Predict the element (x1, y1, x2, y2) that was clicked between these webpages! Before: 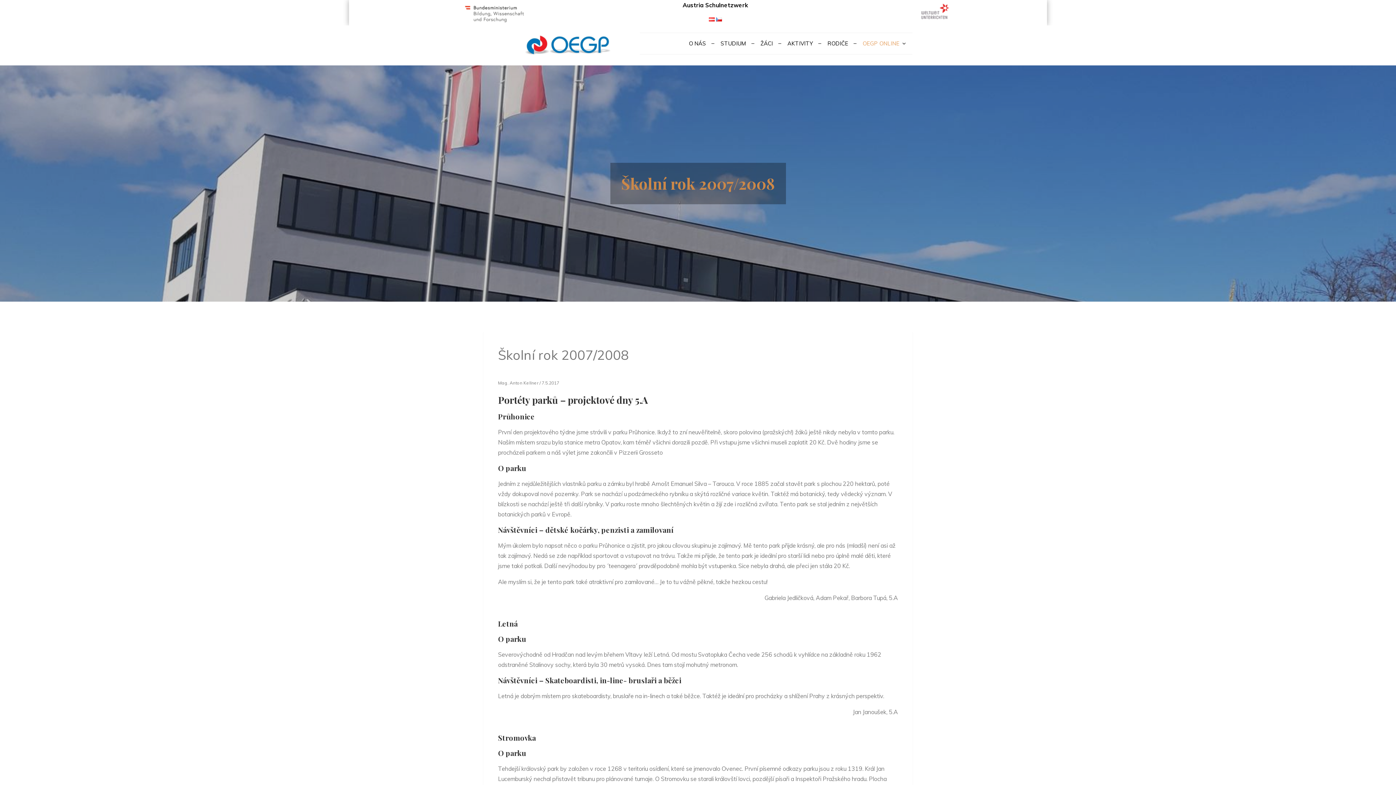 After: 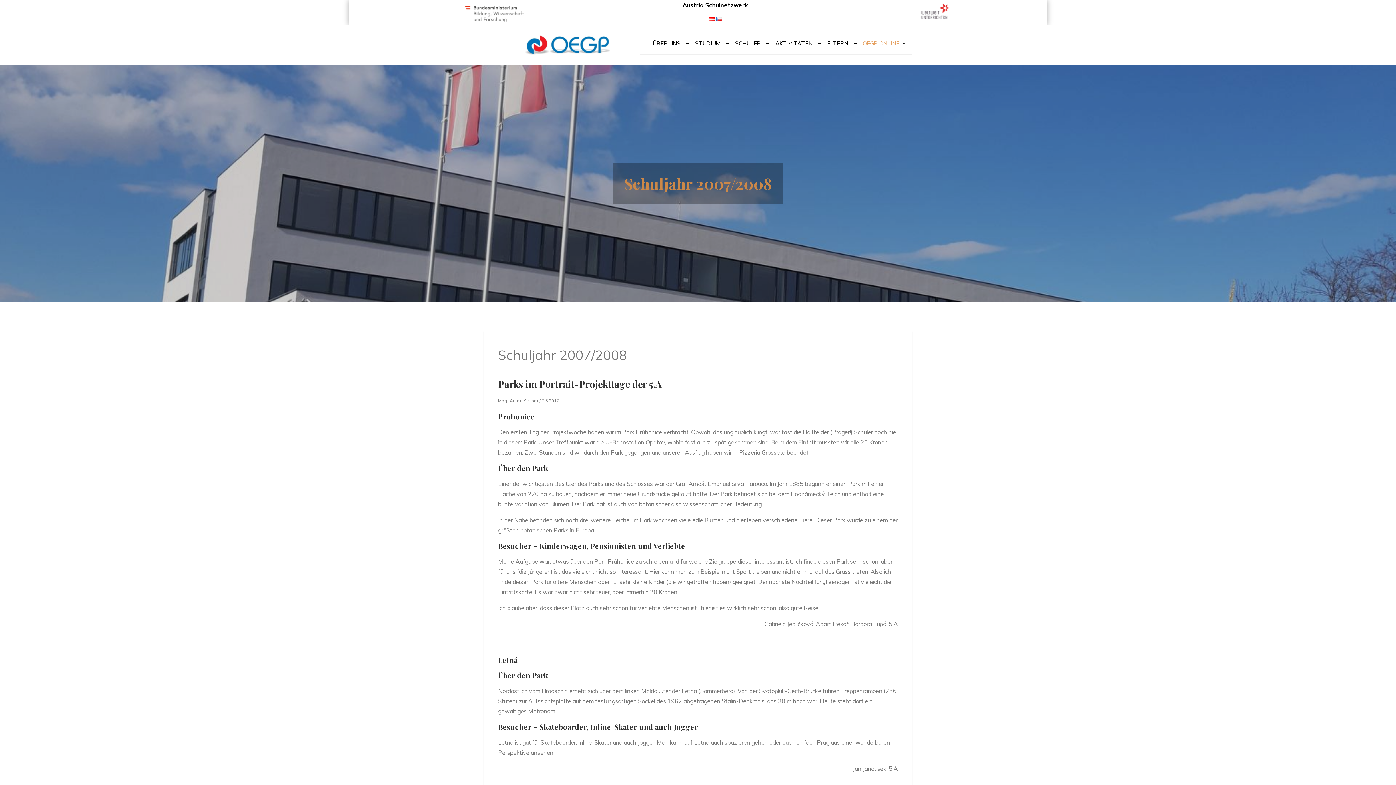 Action: bbox: (709, 15, 714, 22)